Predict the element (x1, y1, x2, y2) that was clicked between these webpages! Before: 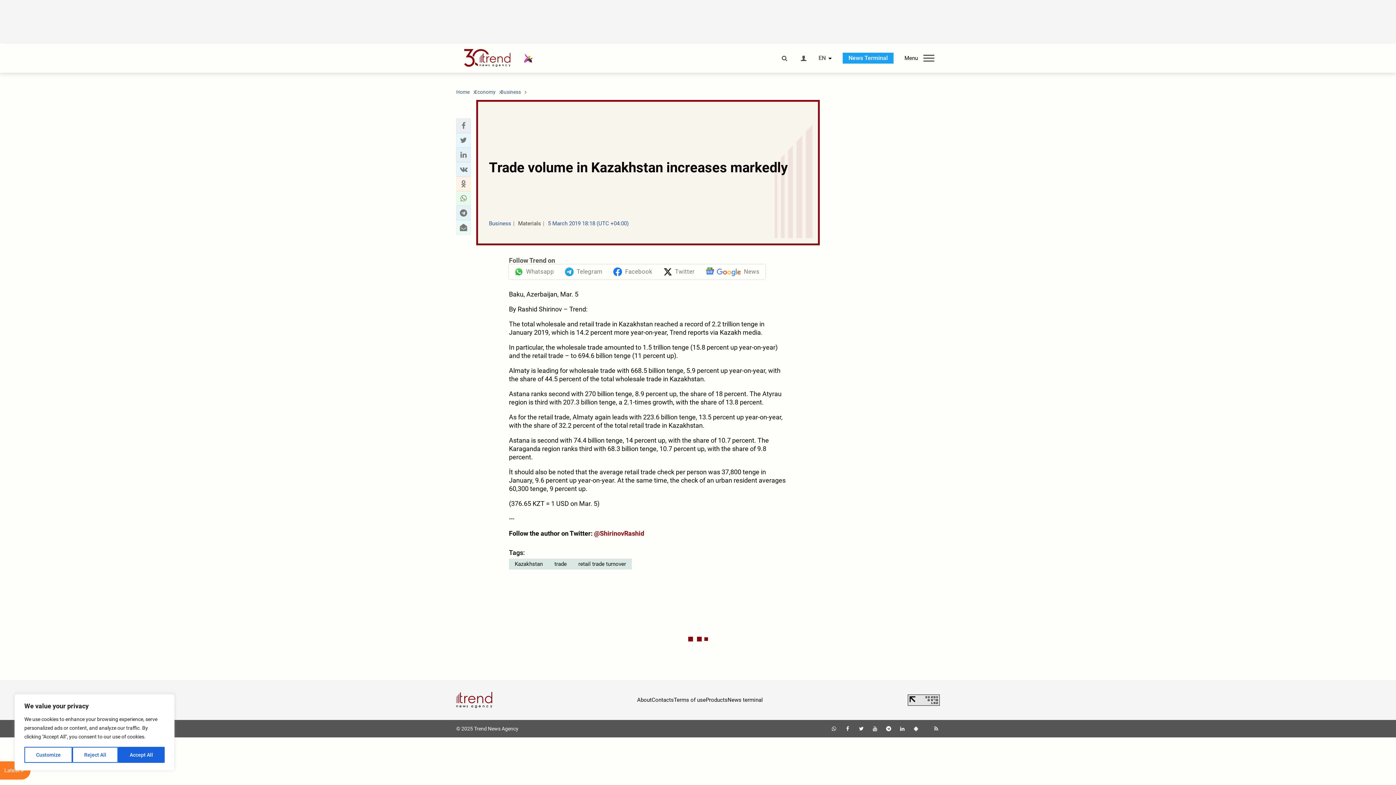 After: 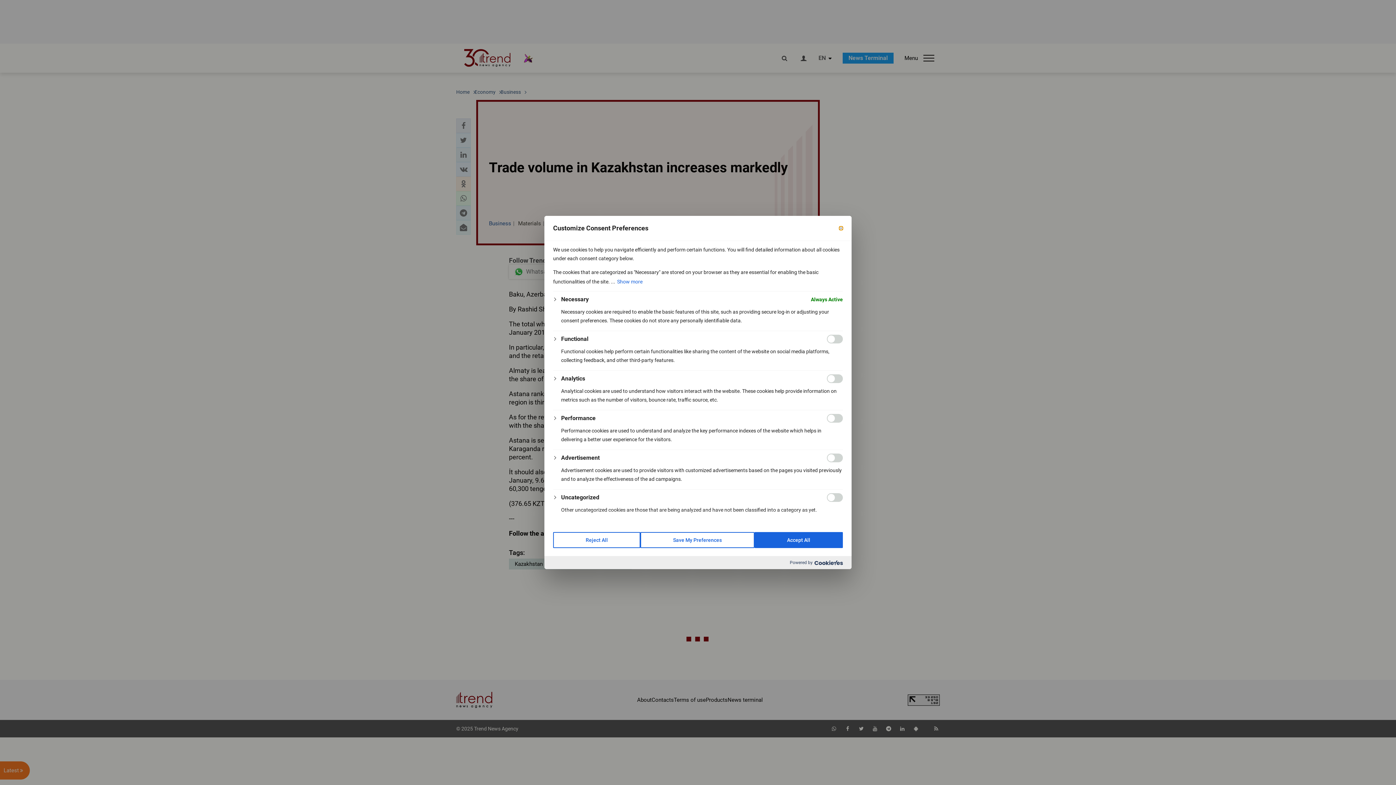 Action: label: Customize bbox: (24, 747, 72, 763)